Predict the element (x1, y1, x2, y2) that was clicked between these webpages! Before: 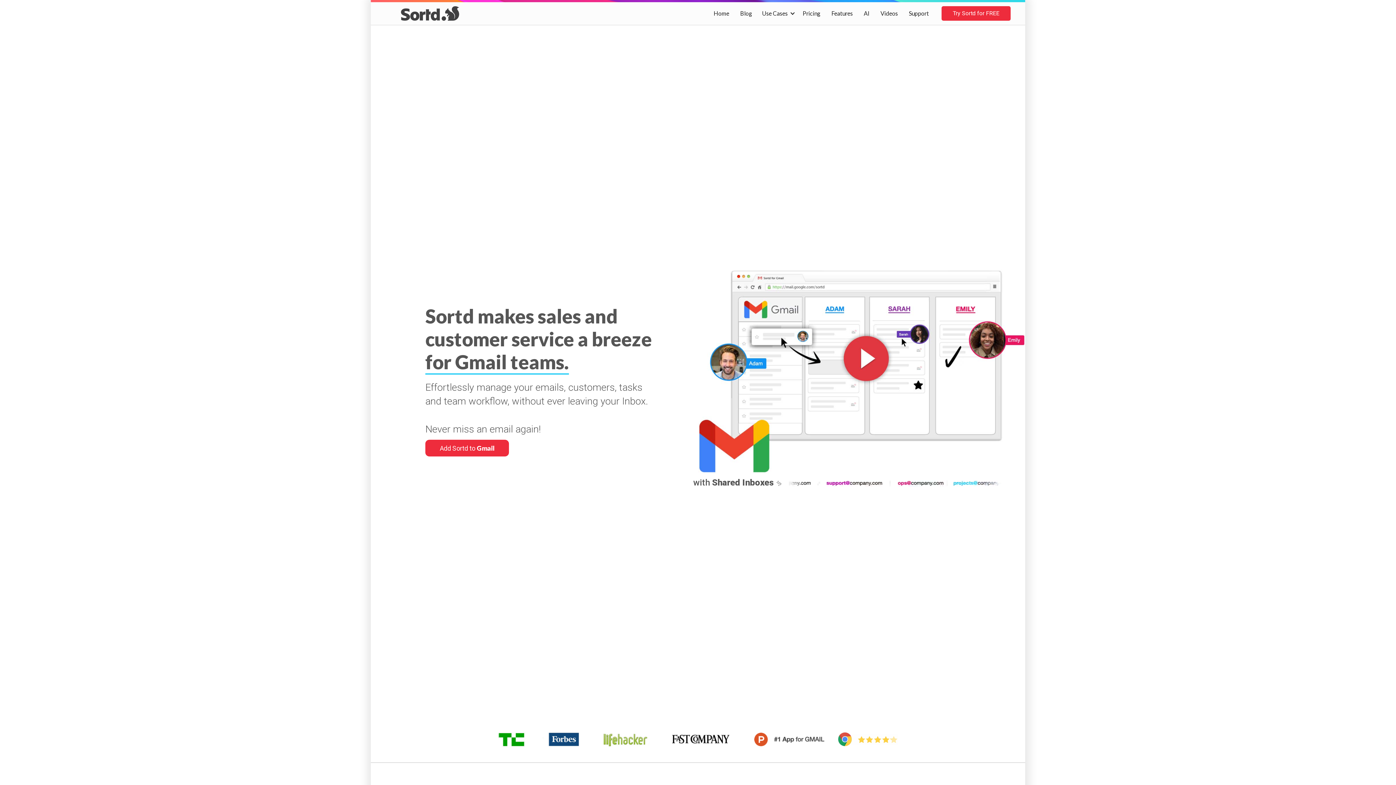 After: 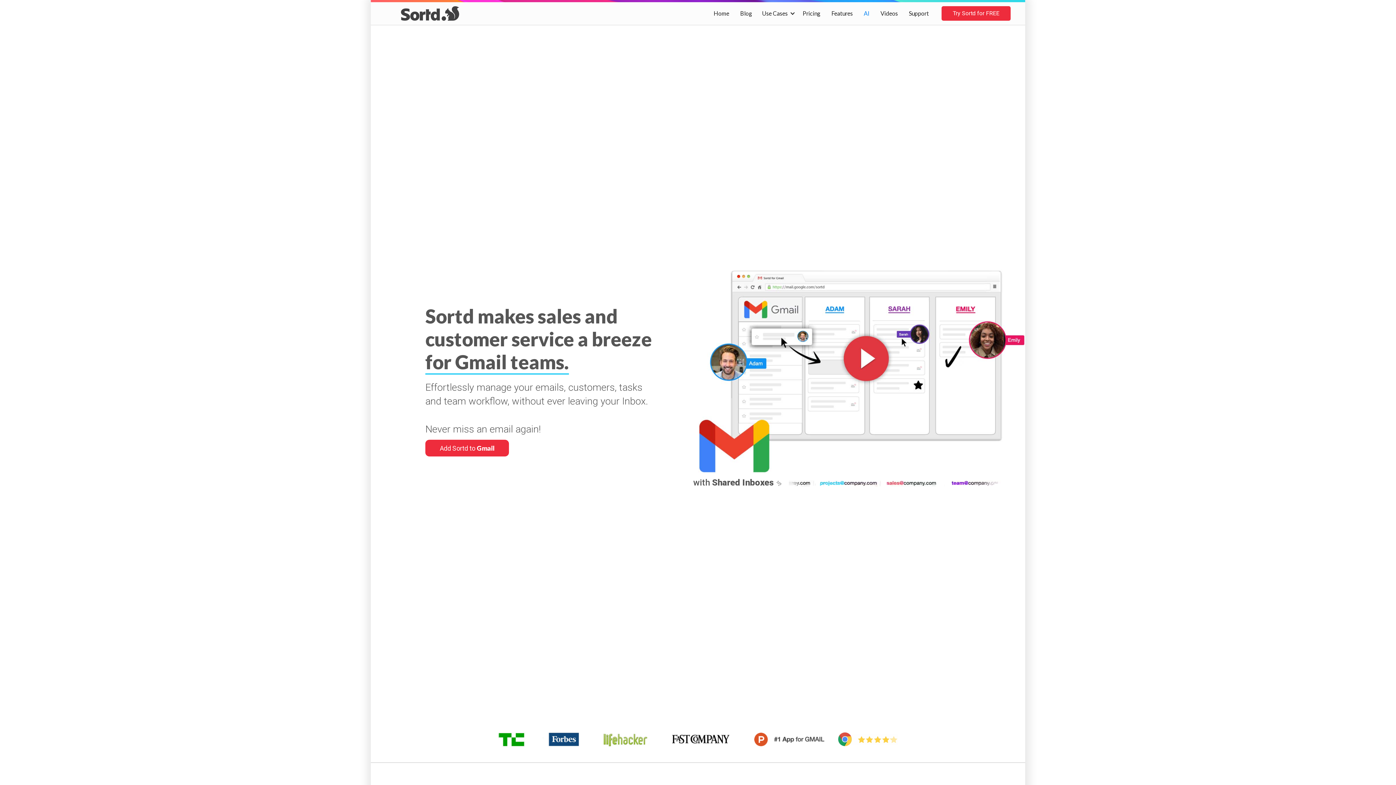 Action: label: AI bbox: (858, 2, 875, 24)